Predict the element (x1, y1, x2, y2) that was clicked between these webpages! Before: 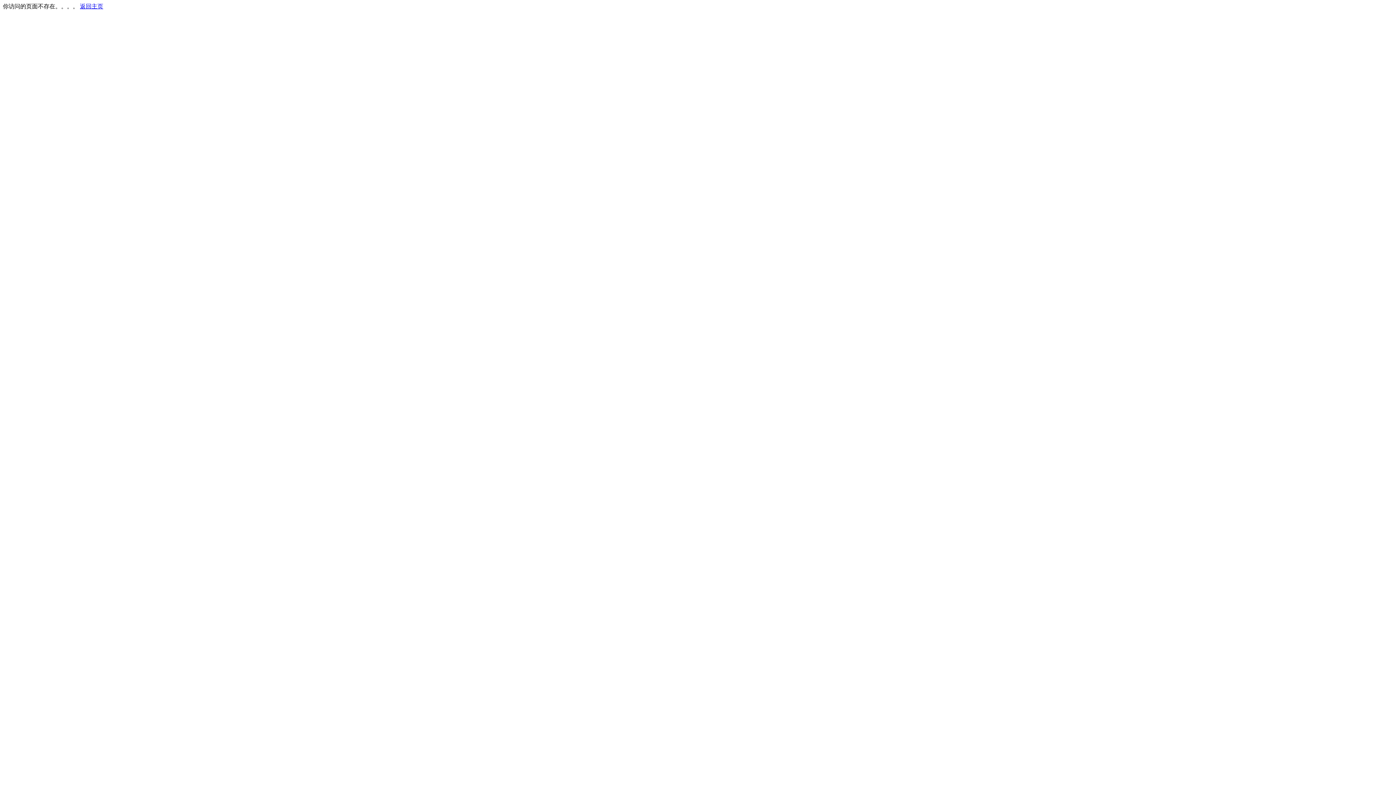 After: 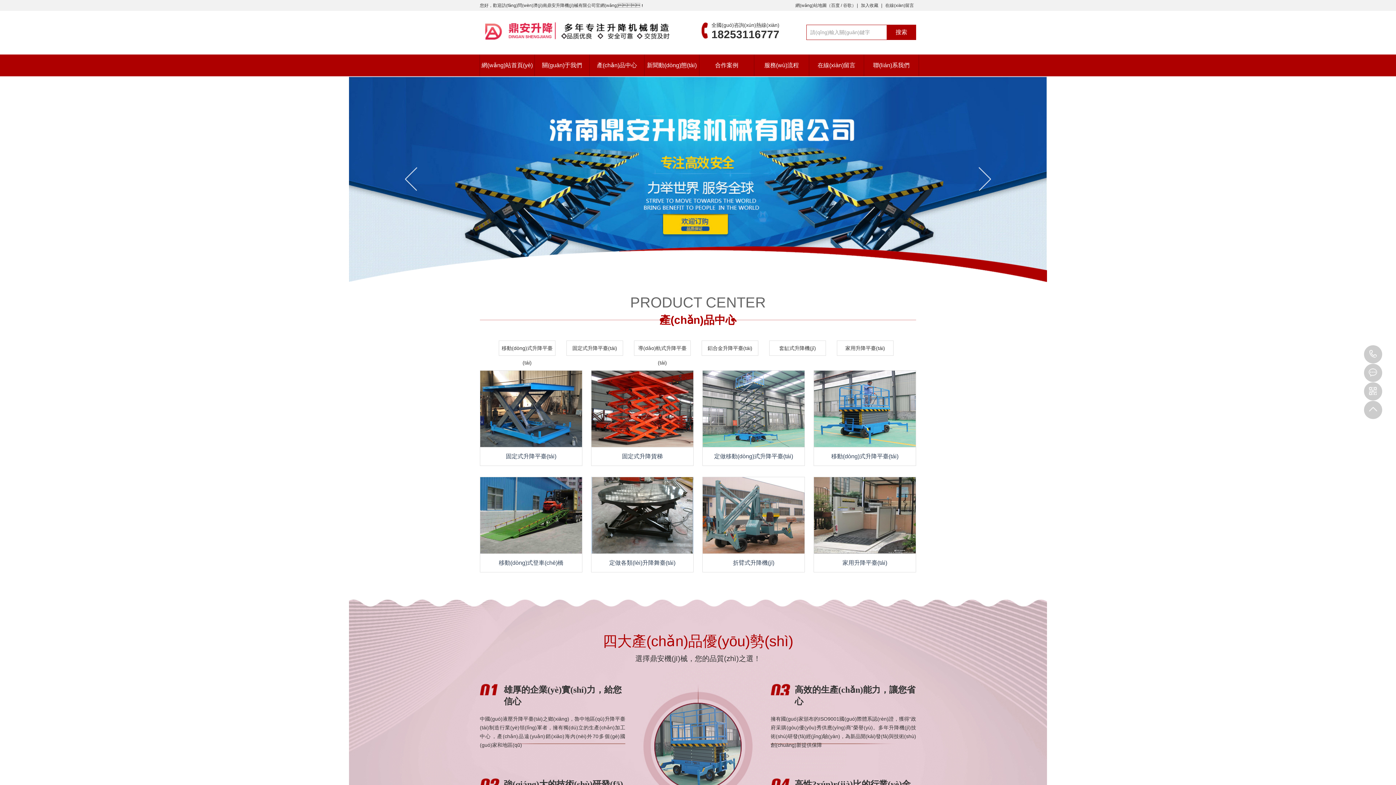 Action: bbox: (80, 3, 103, 9) label: 返回主页